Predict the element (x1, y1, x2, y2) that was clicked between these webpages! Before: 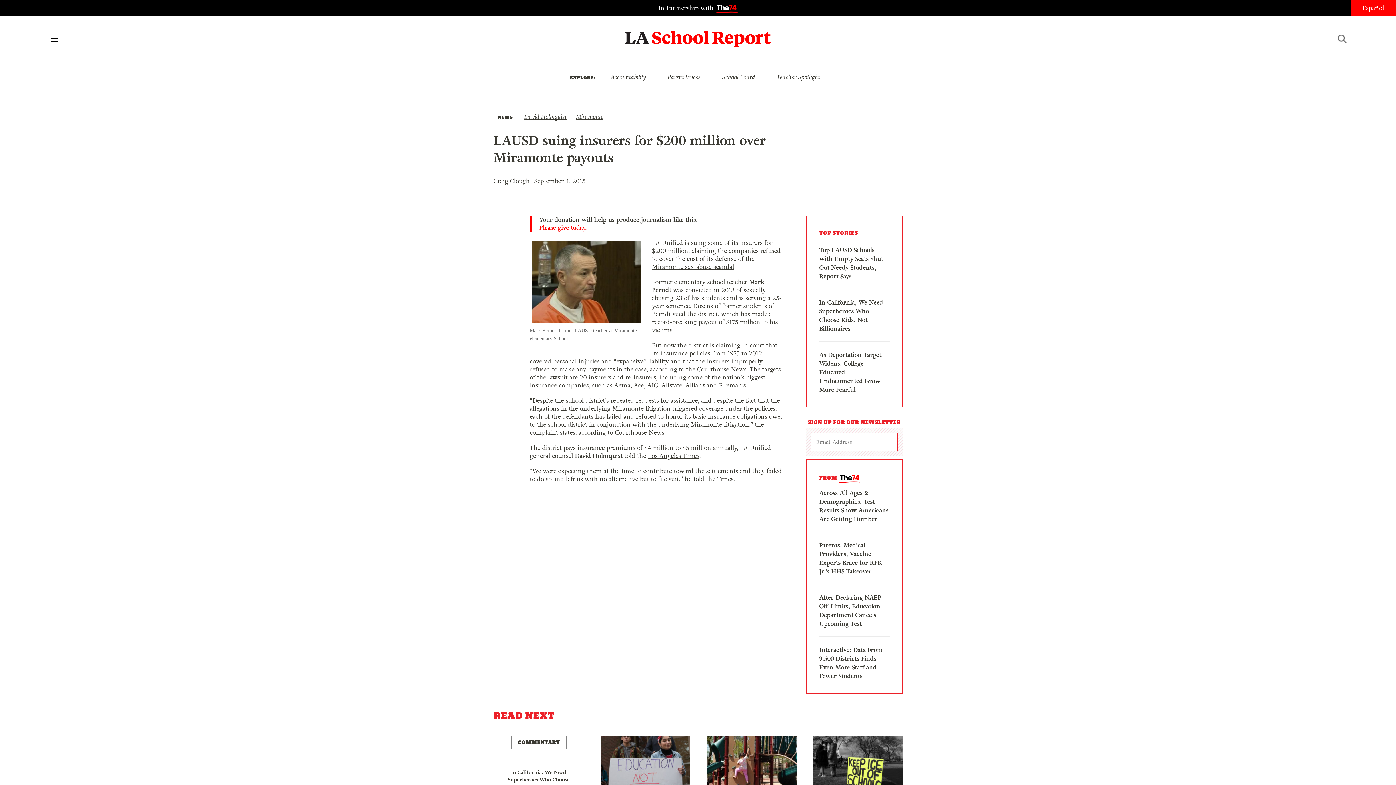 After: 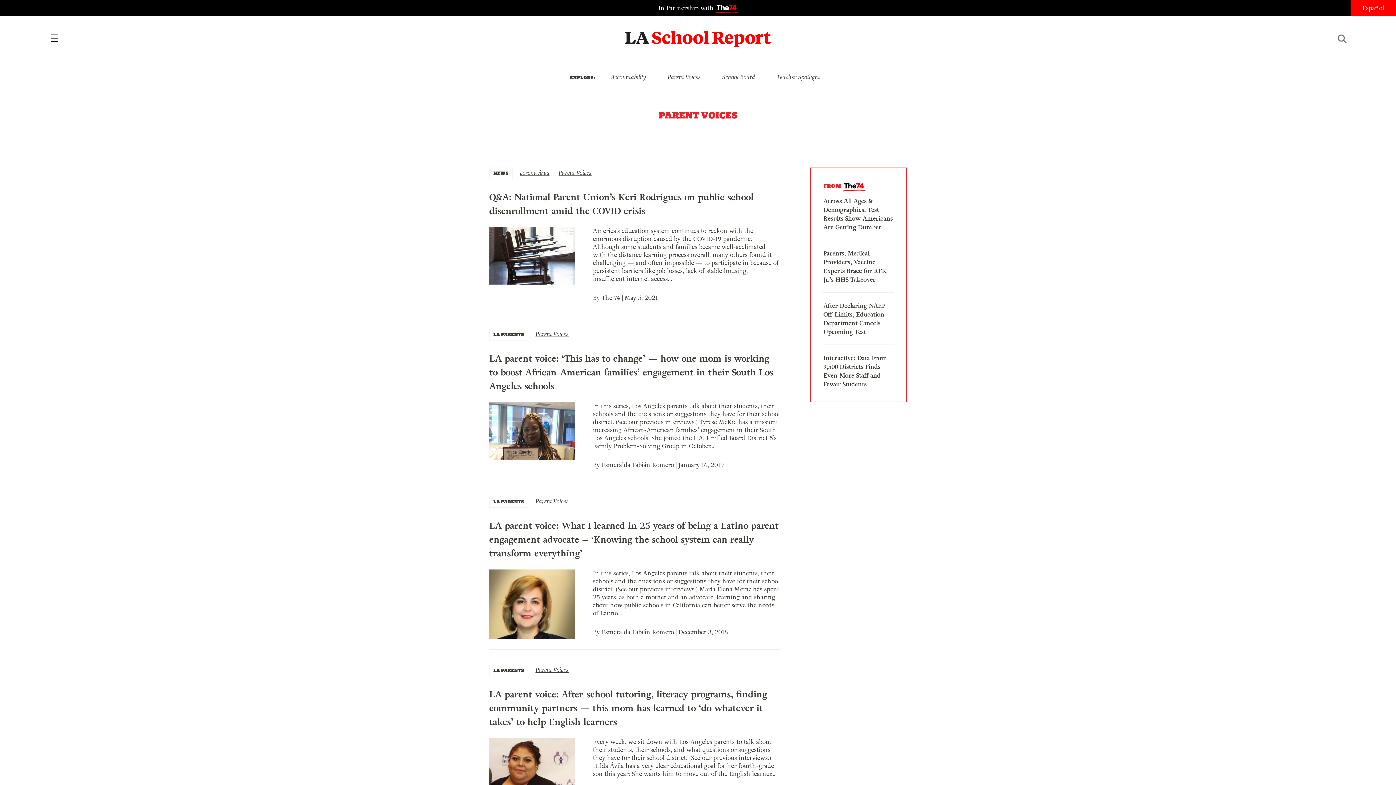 Action: label: Parent Voices bbox: (667, 73, 700, 81)